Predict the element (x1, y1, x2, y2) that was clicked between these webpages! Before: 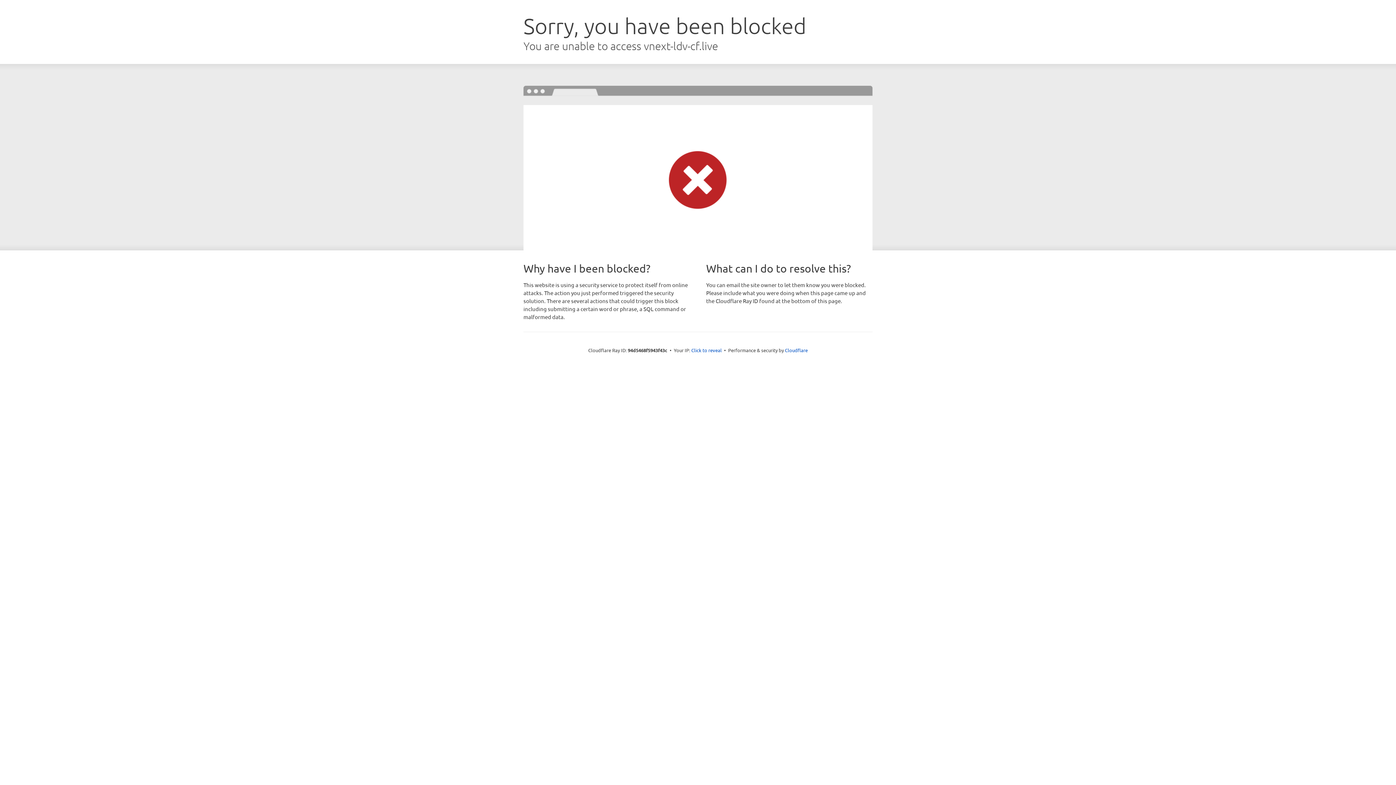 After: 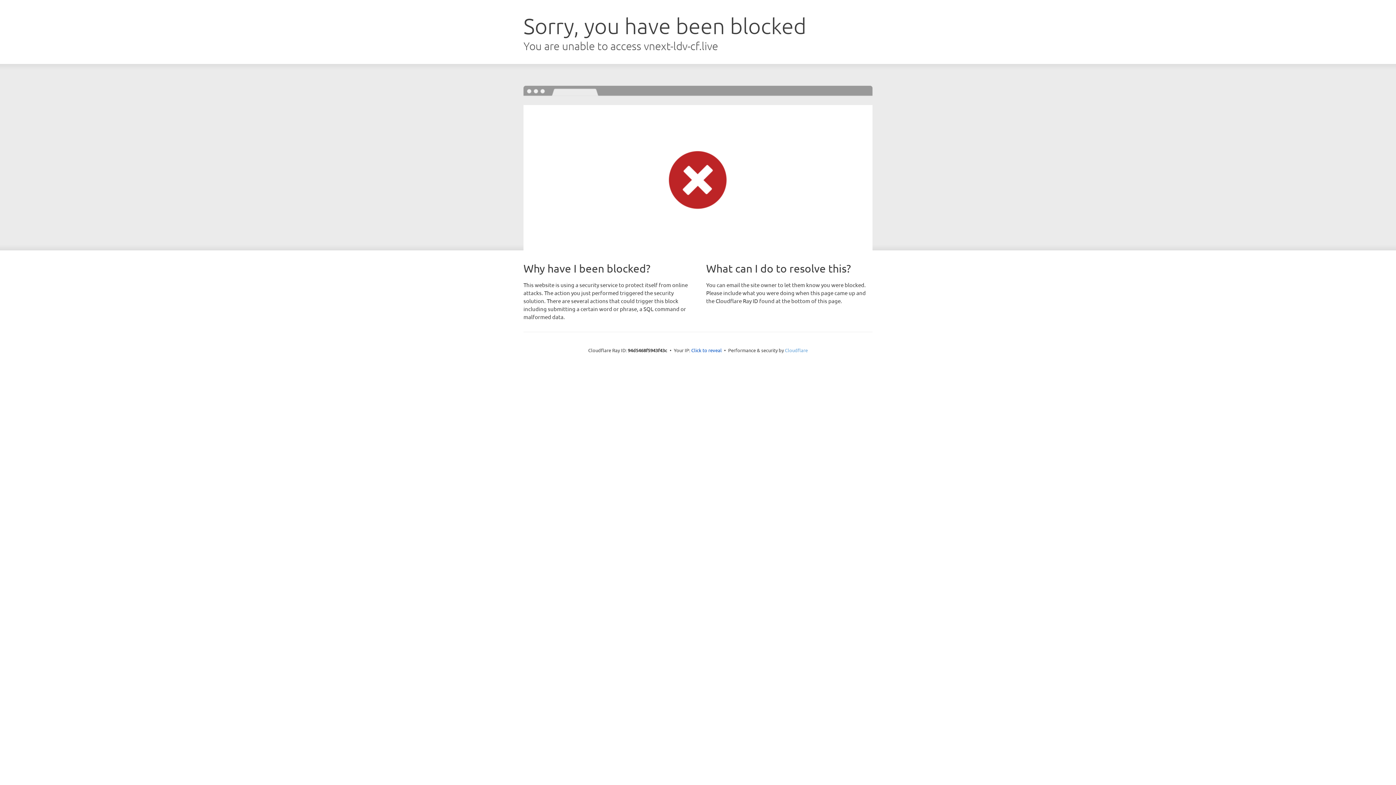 Action: bbox: (785, 347, 808, 353) label: Cloudflare